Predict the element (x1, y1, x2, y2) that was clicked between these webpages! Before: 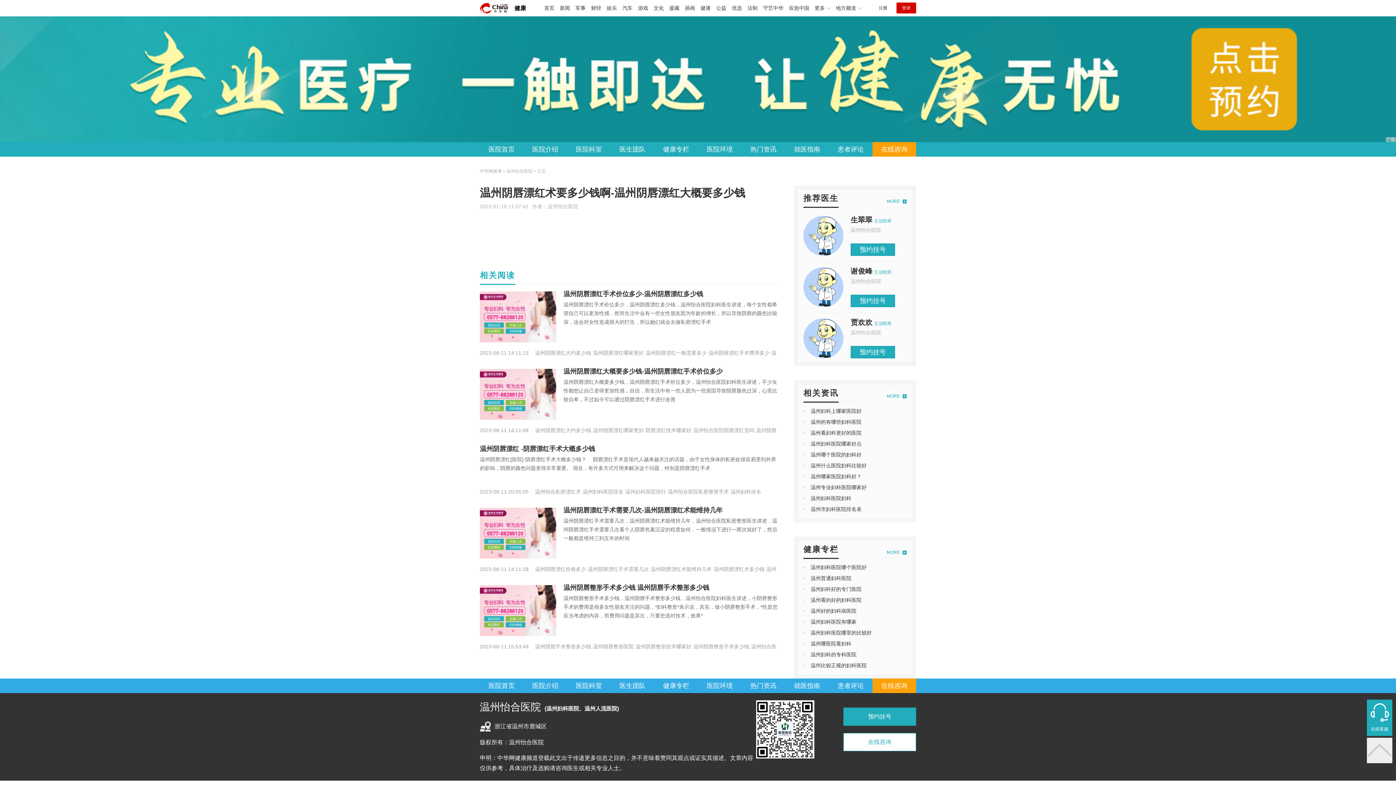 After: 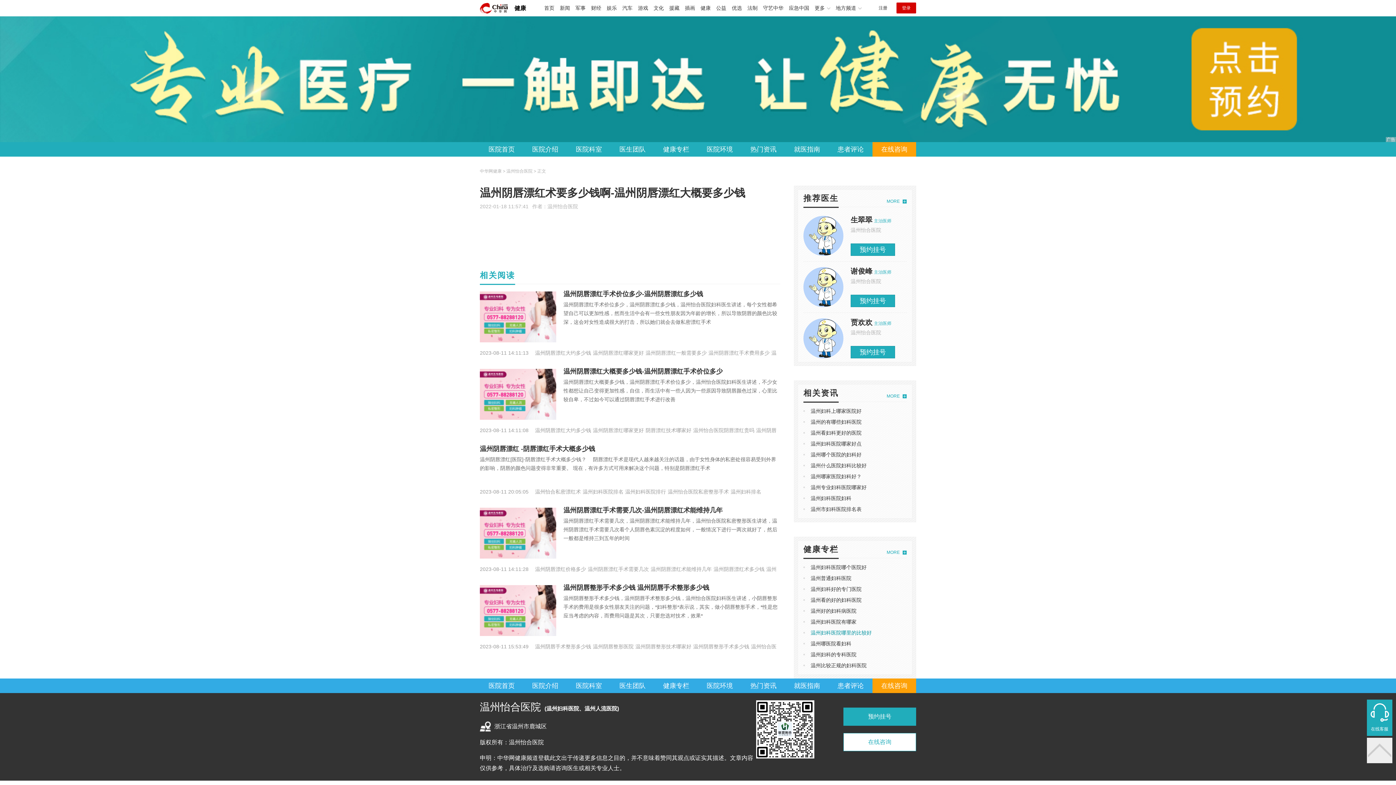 Action: label: 温州妇科医院哪里的比较好 bbox: (810, 630, 872, 636)